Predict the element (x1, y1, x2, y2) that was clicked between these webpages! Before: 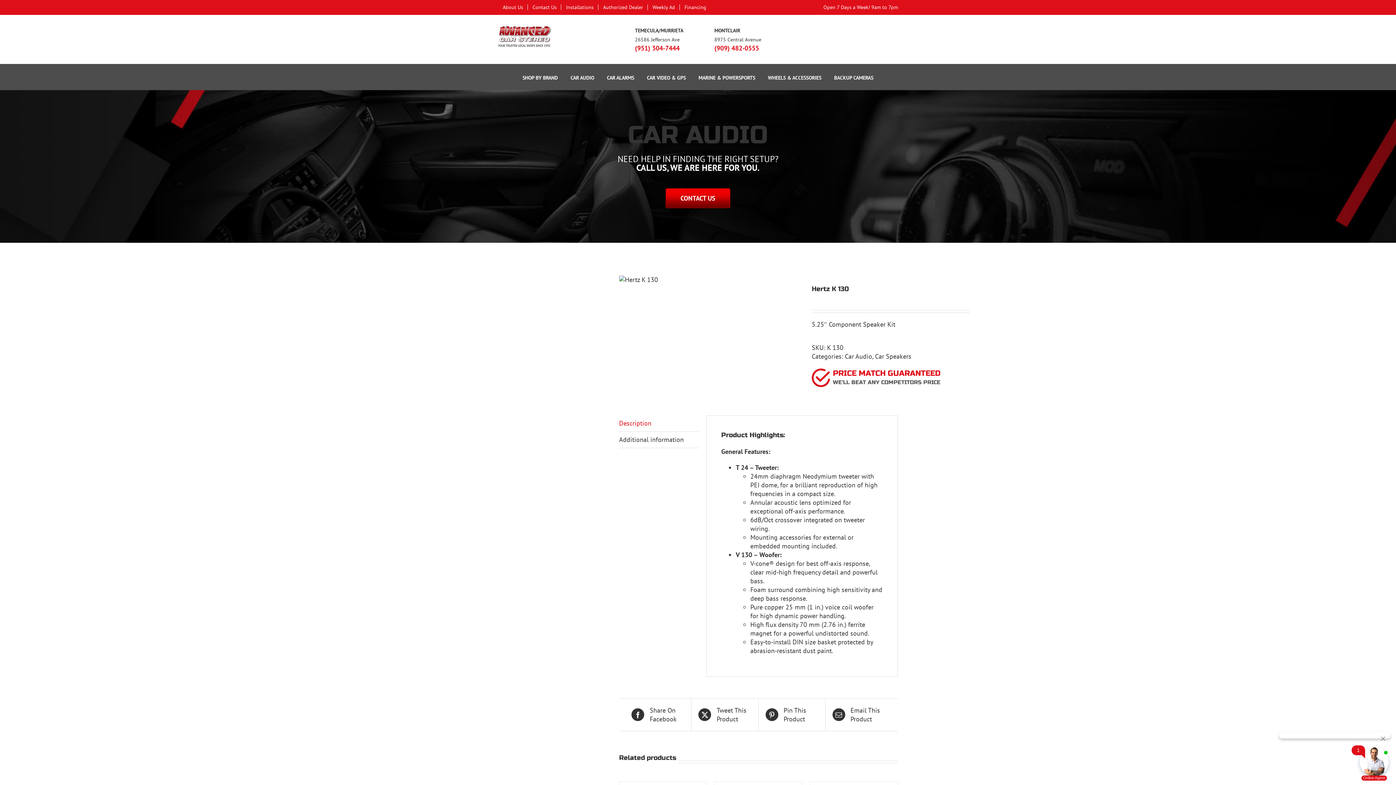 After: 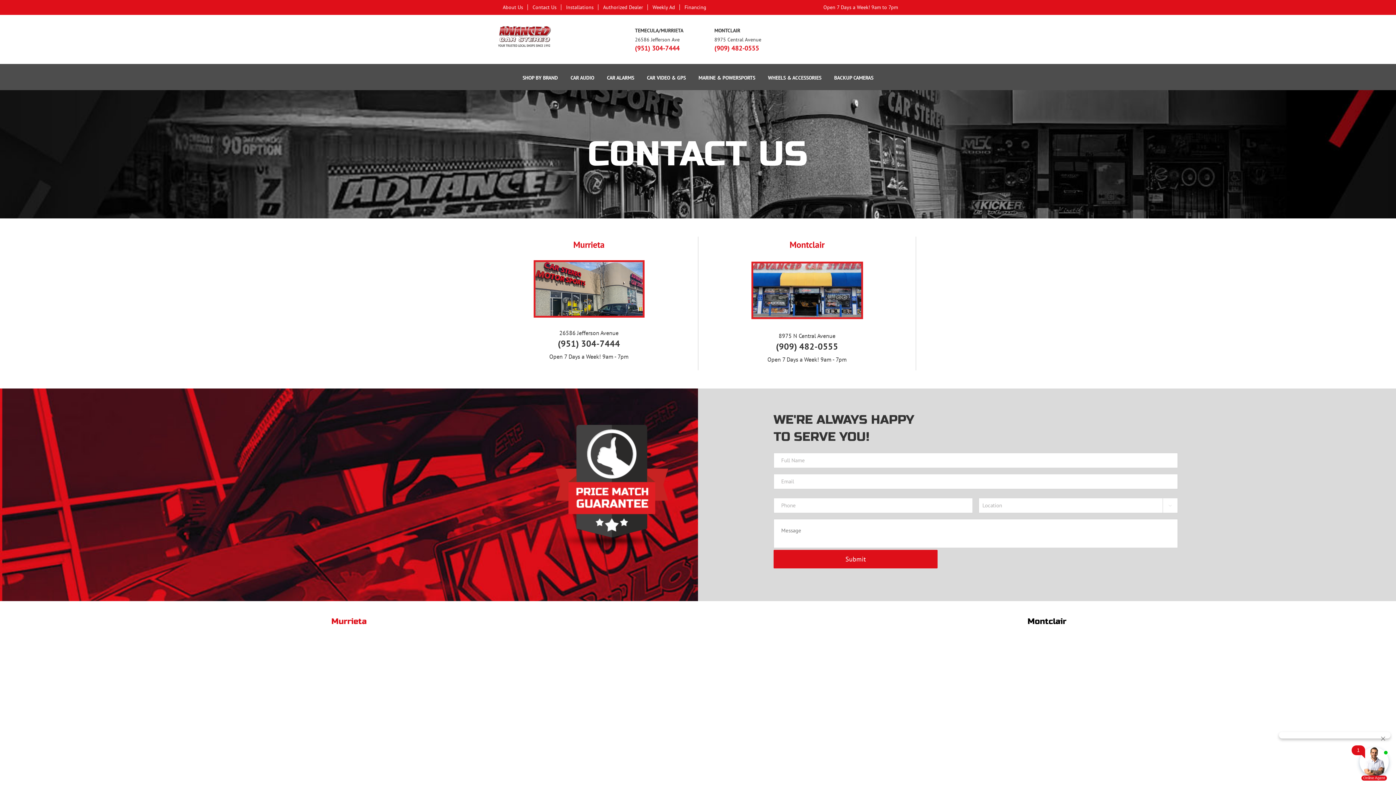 Action: label: Contact Us bbox: (528, 0, 561, 14)